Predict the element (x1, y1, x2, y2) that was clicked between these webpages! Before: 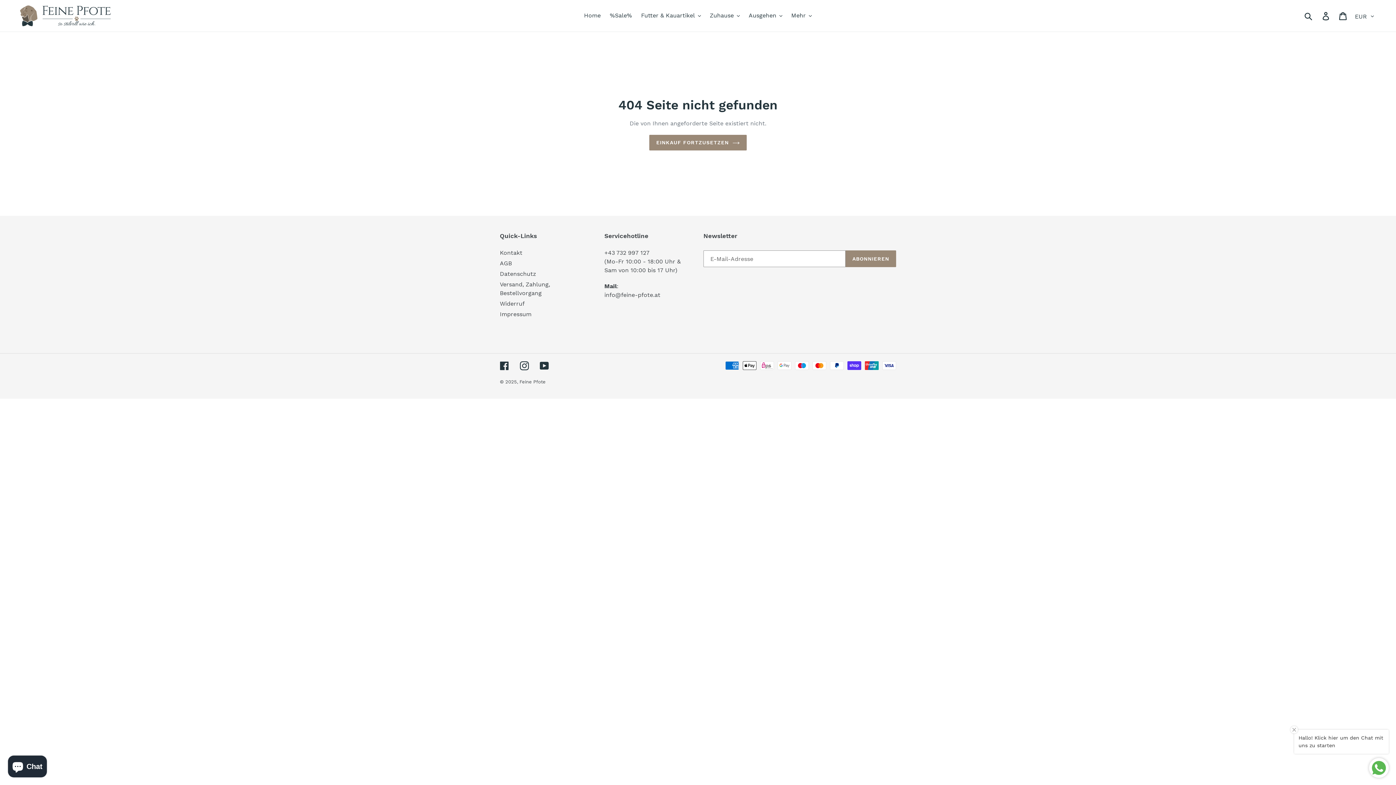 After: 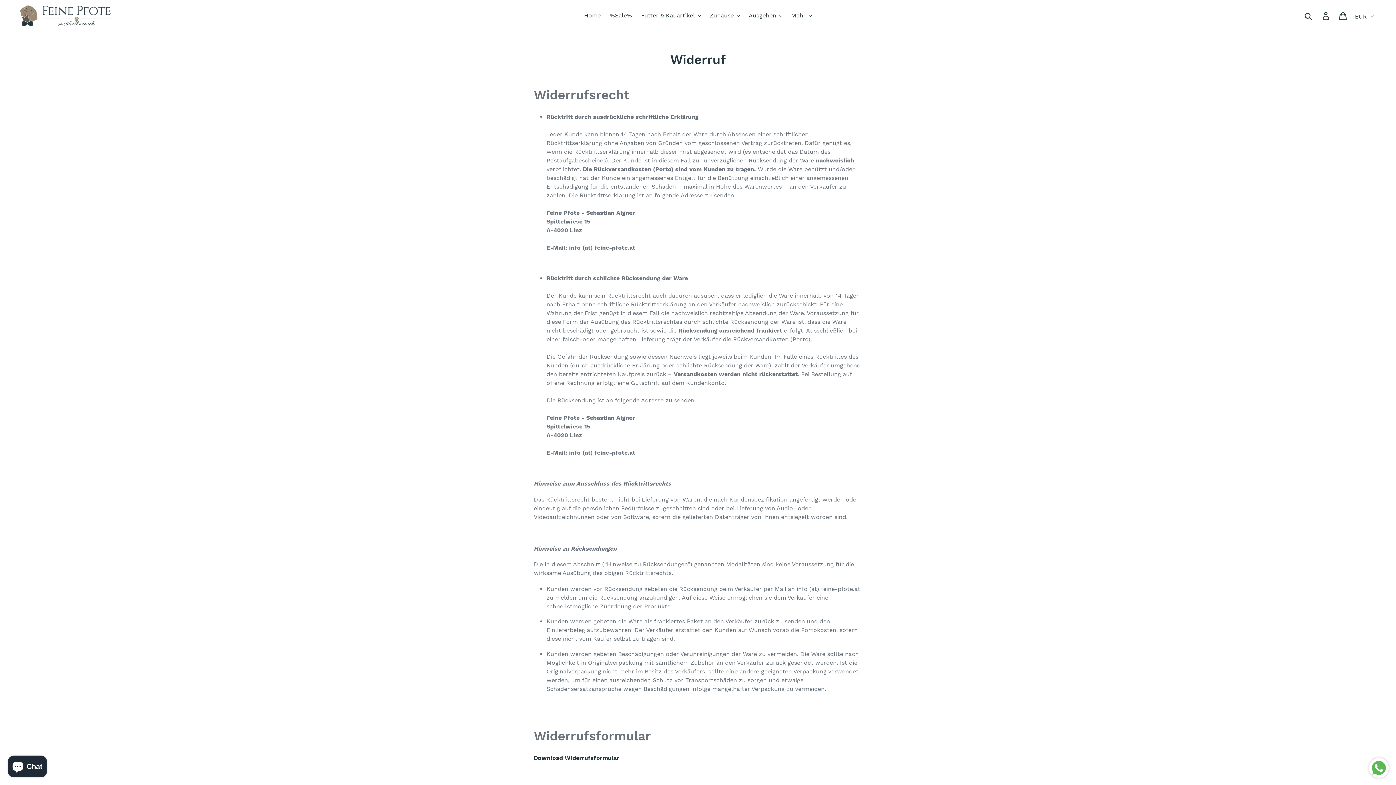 Action: bbox: (500, 300, 524, 307) label: Widerruf